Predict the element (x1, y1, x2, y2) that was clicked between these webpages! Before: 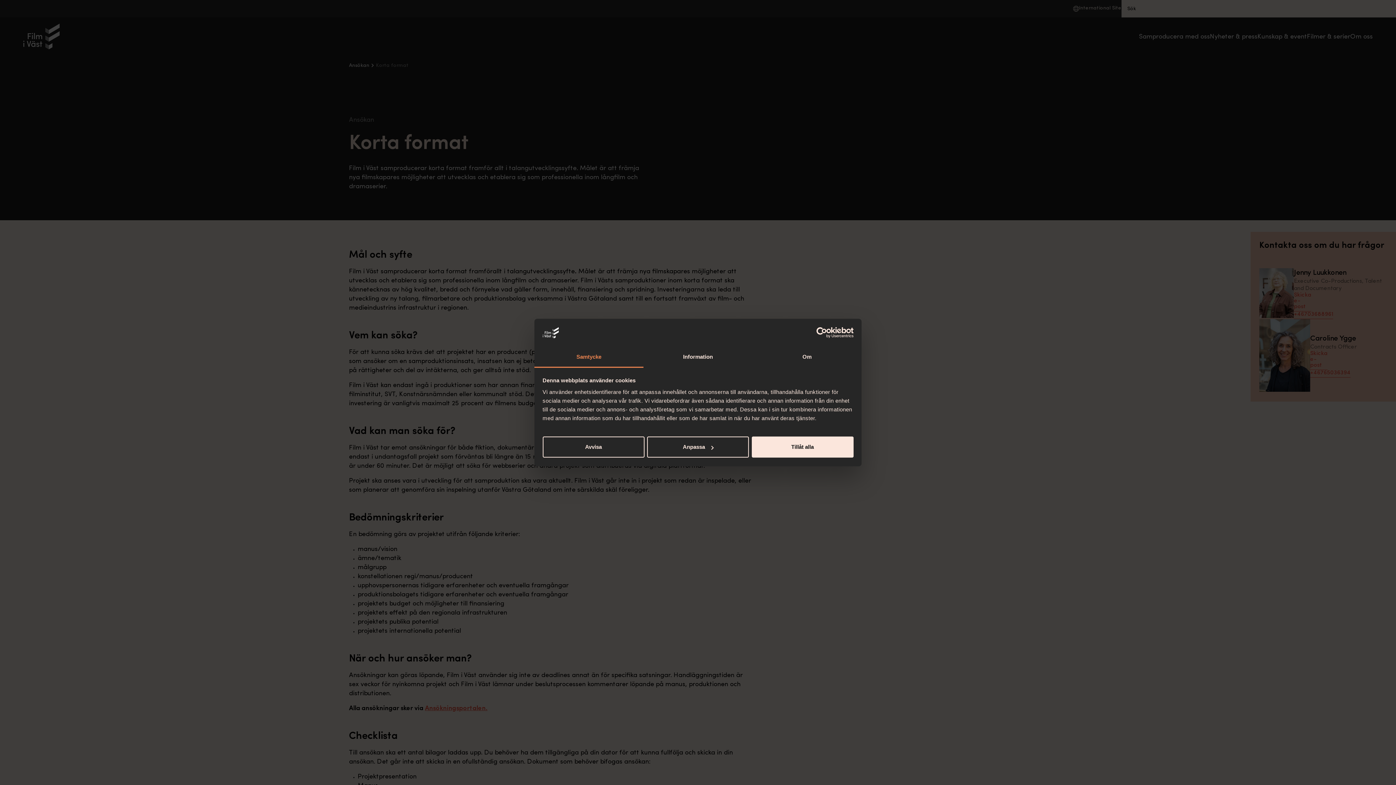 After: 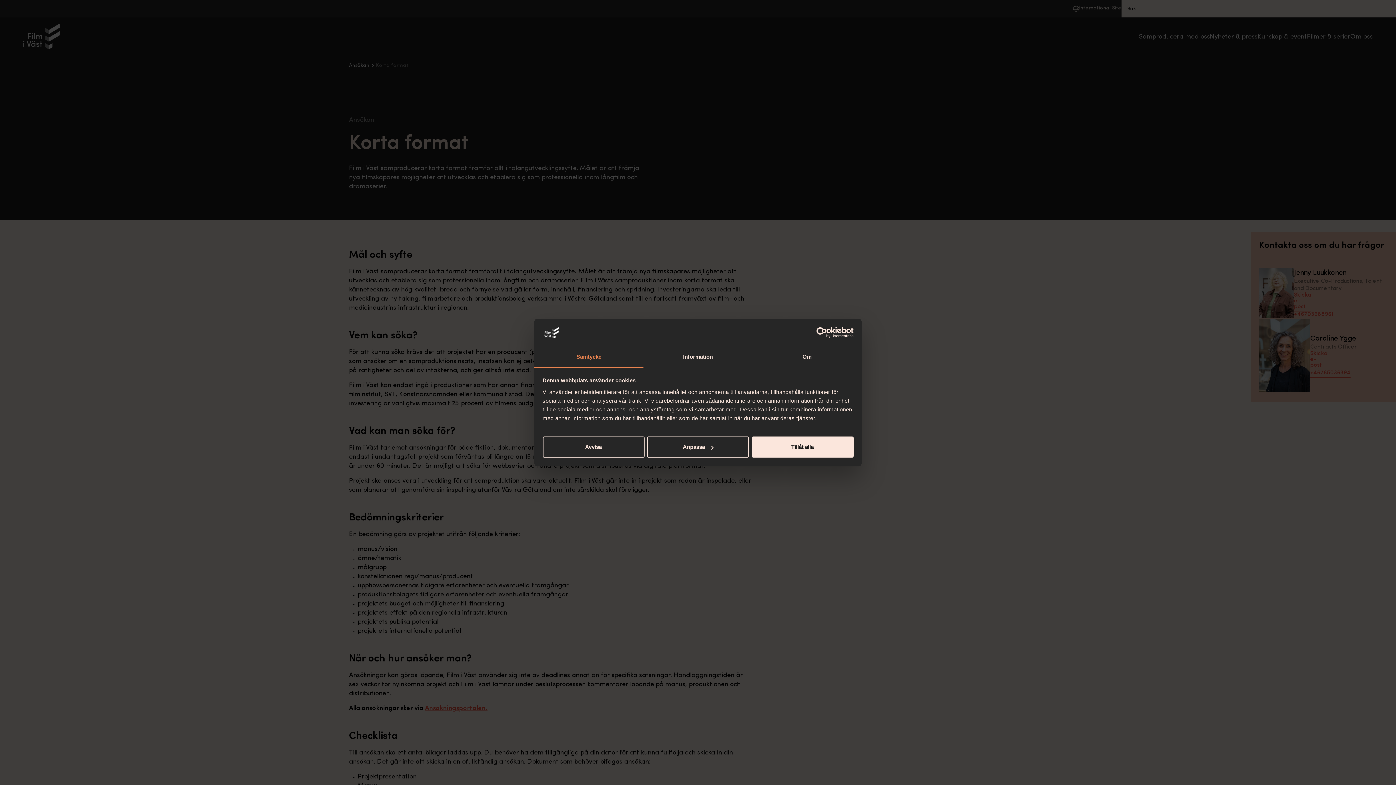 Action: label: Samtycke bbox: (534, 347, 643, 367)